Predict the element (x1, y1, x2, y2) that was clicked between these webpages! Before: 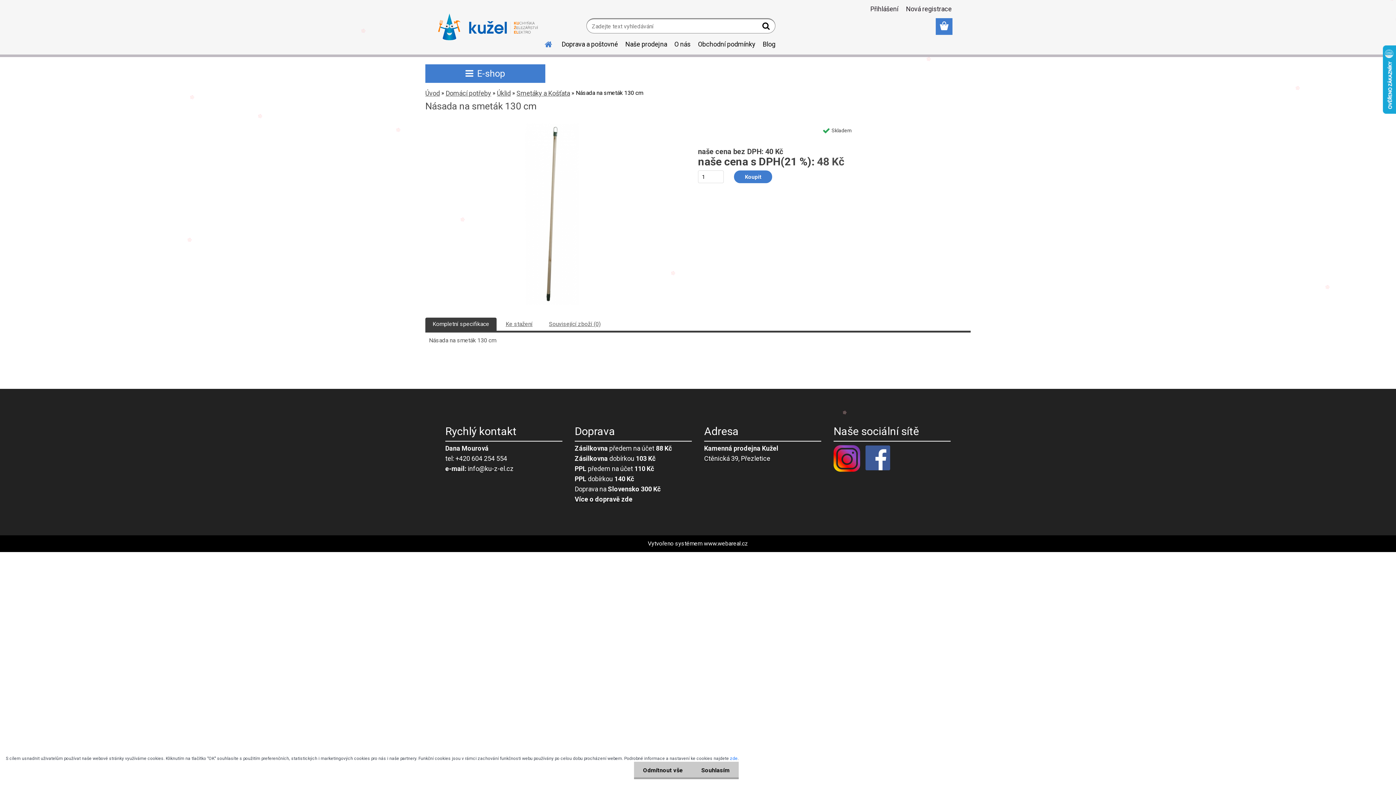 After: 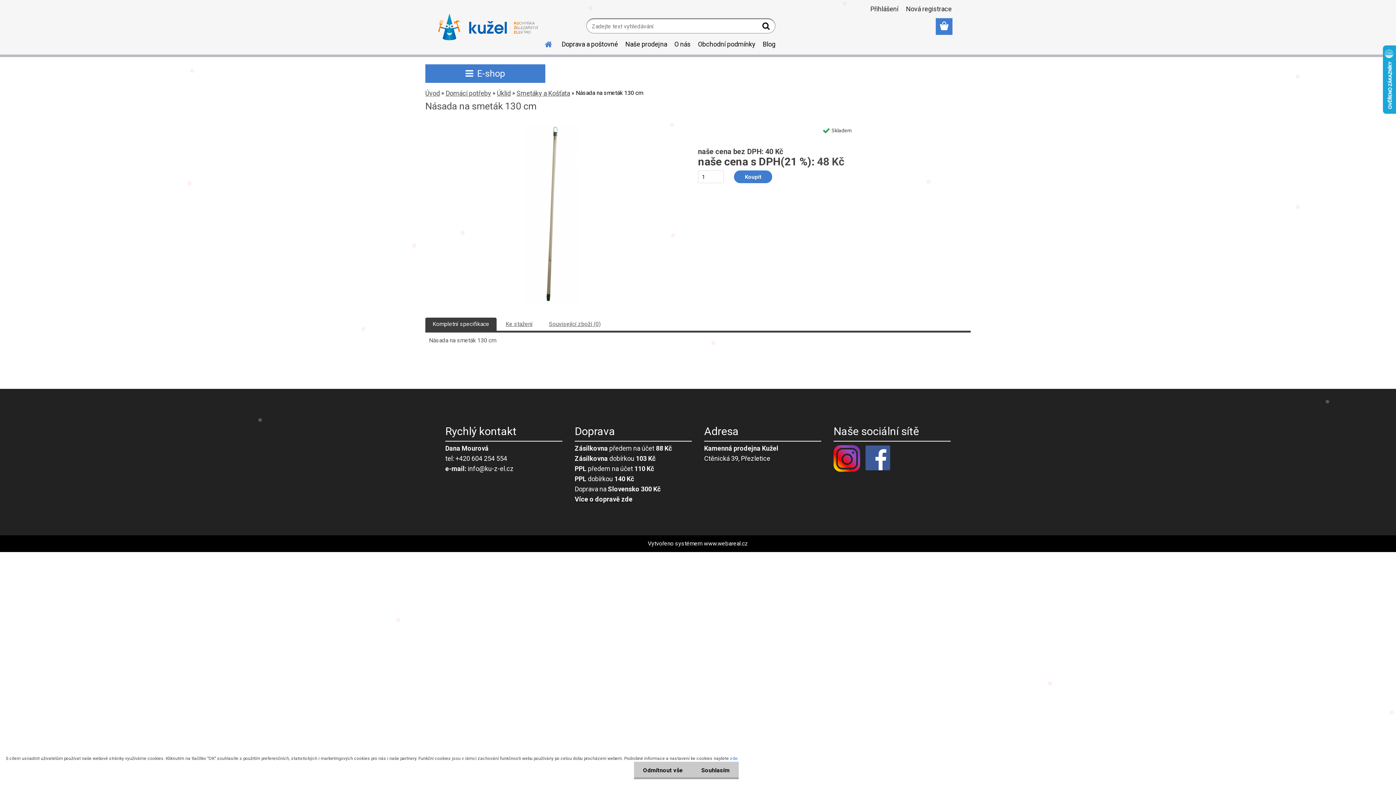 Action: bbox: (445, 465, 513, 472) label: e-mail: info@ku-z-el.cz